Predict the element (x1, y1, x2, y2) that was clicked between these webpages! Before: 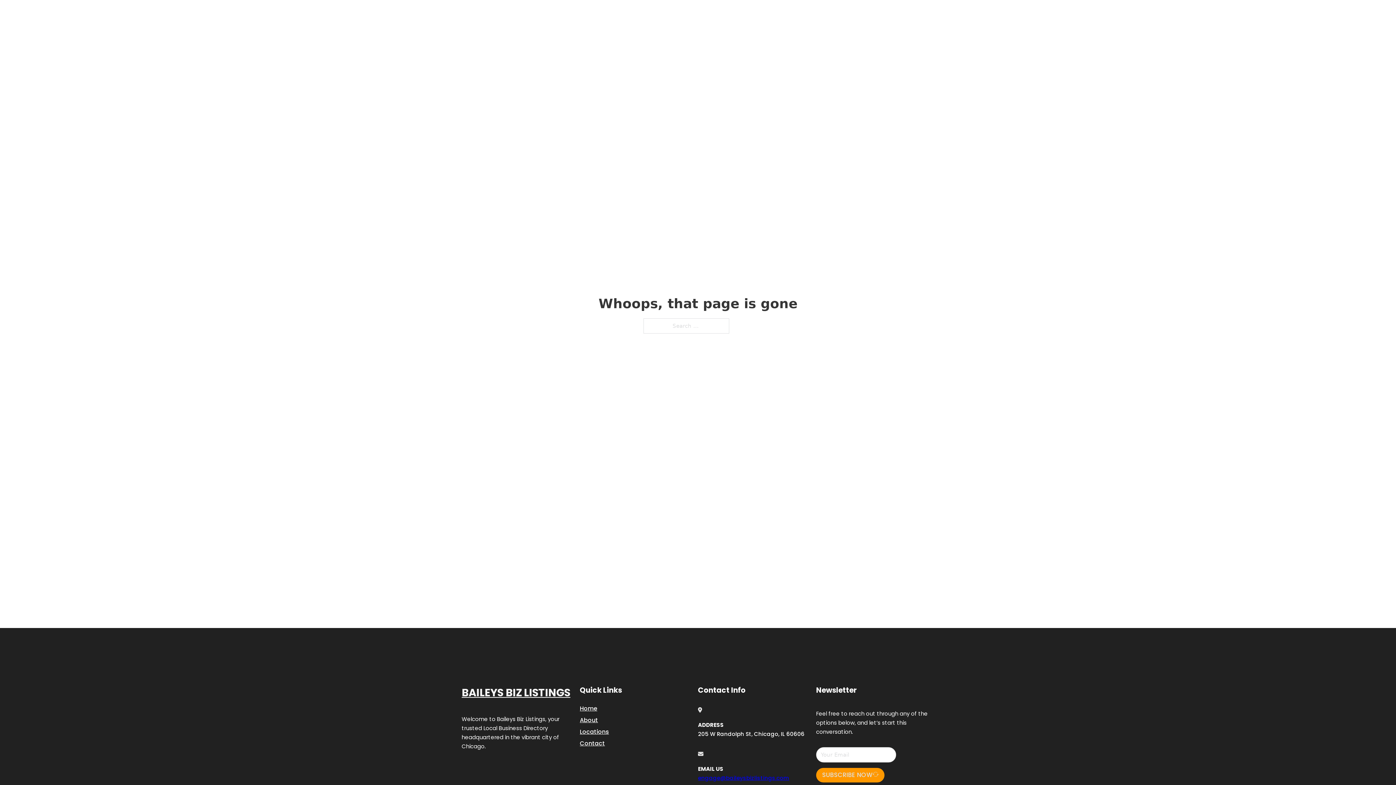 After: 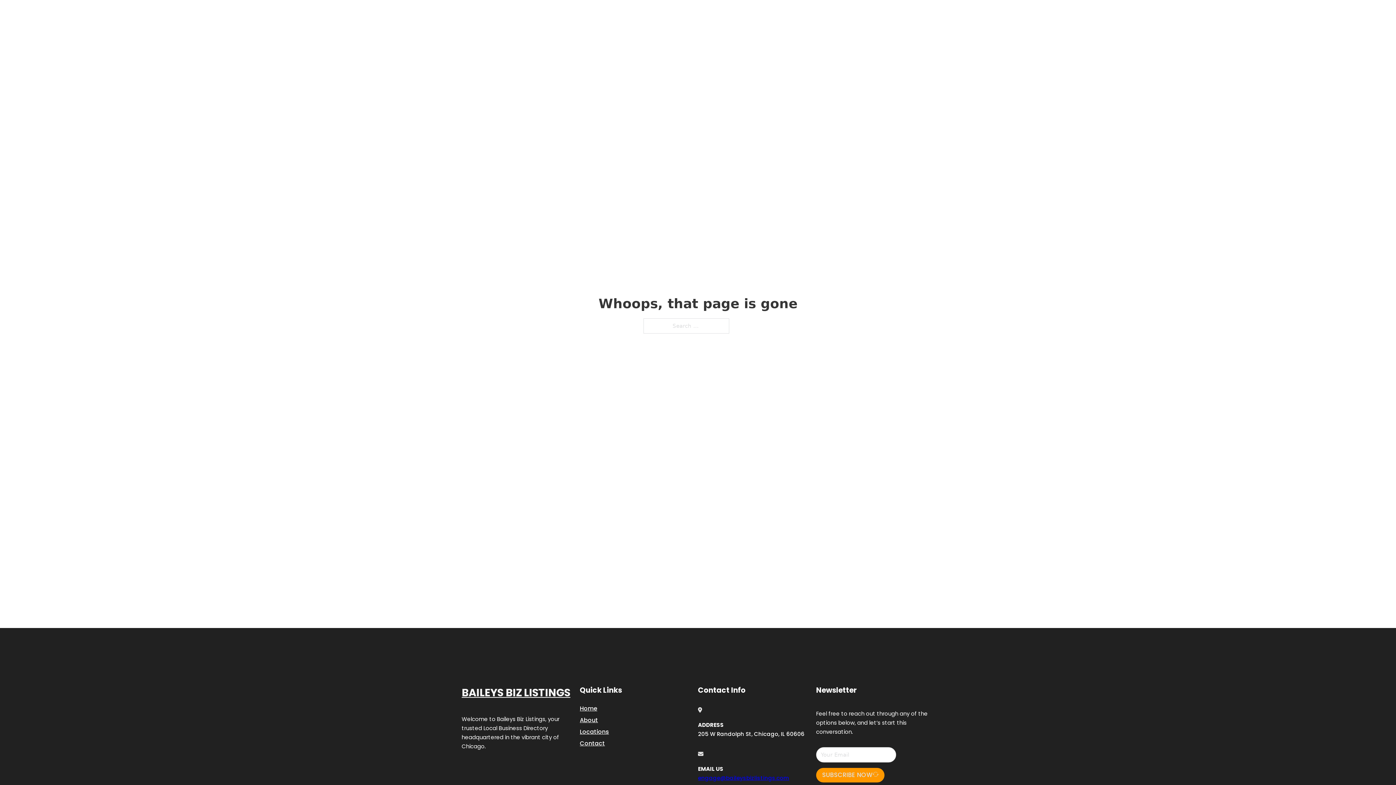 Action: label: engage@baileysbizlistings.com bbox: (698, 774, 789, 782)